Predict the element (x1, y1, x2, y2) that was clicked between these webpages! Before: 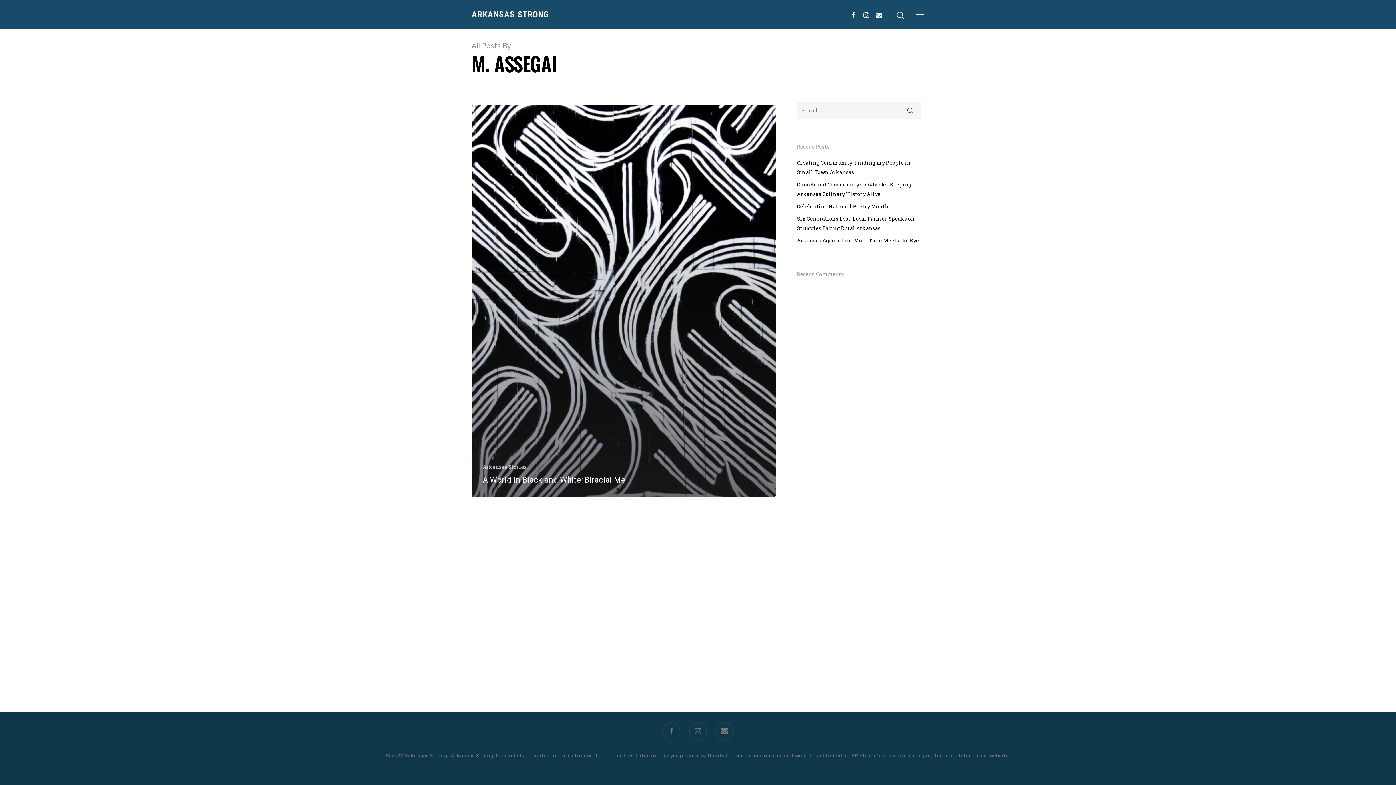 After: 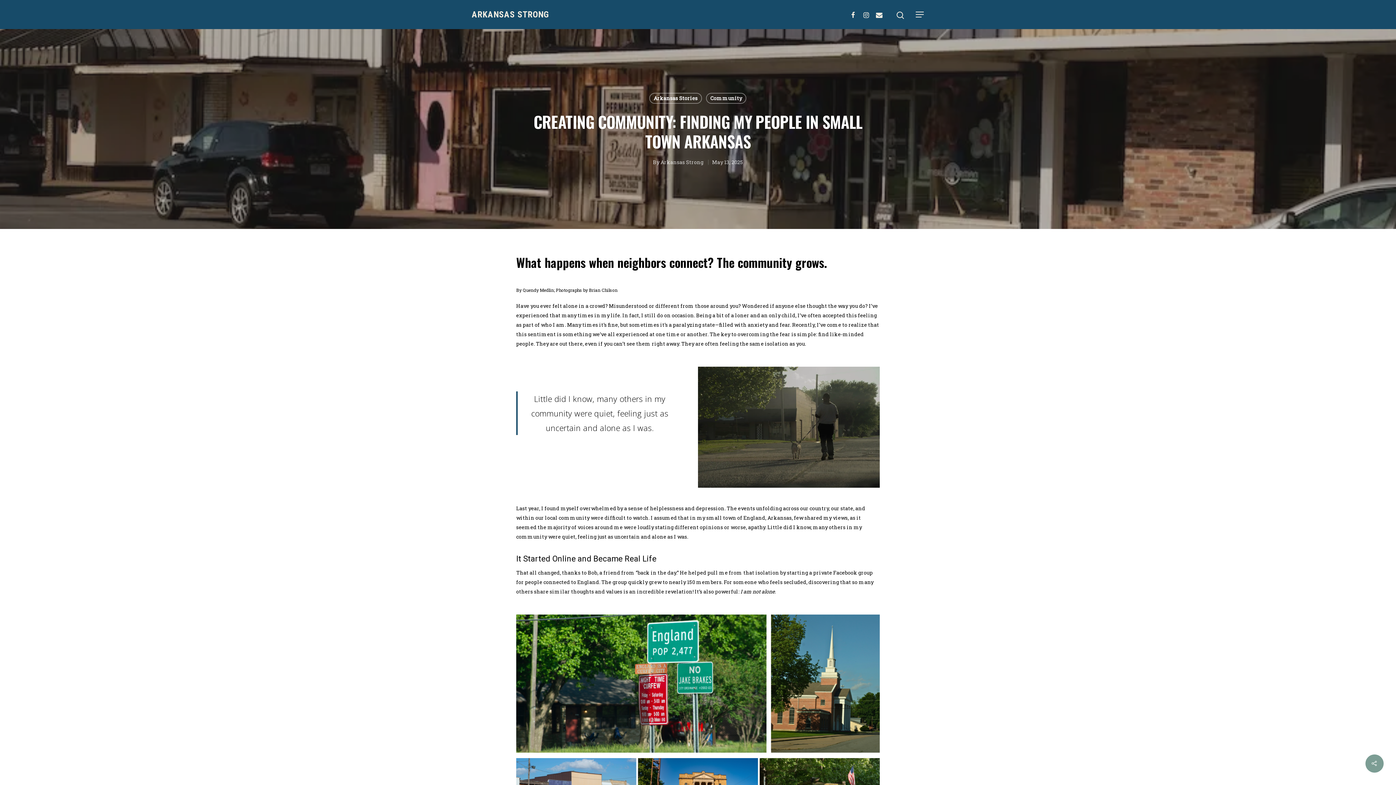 Action: label: Creating Community: Finding my People in Small Town Arkansas bbox: (797, 158, 921, 177)